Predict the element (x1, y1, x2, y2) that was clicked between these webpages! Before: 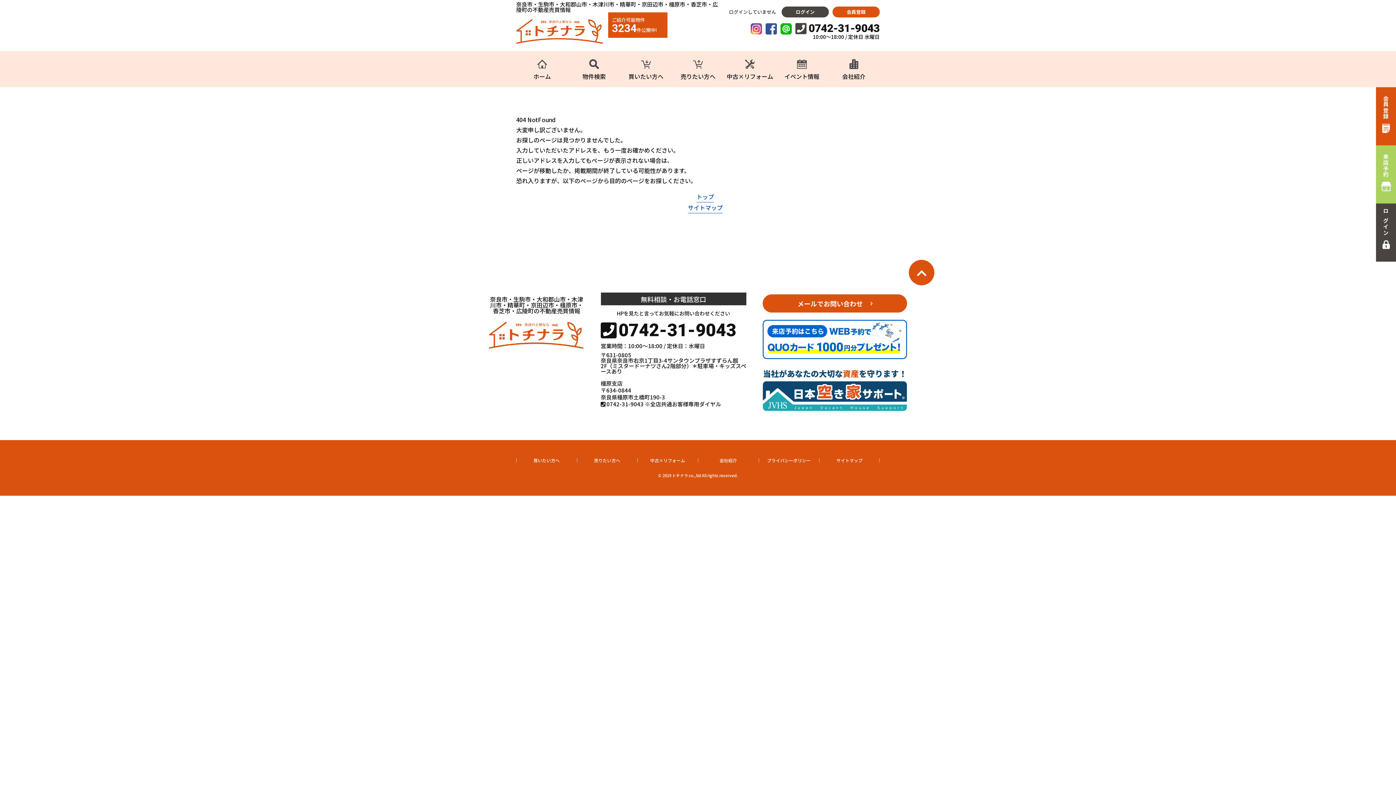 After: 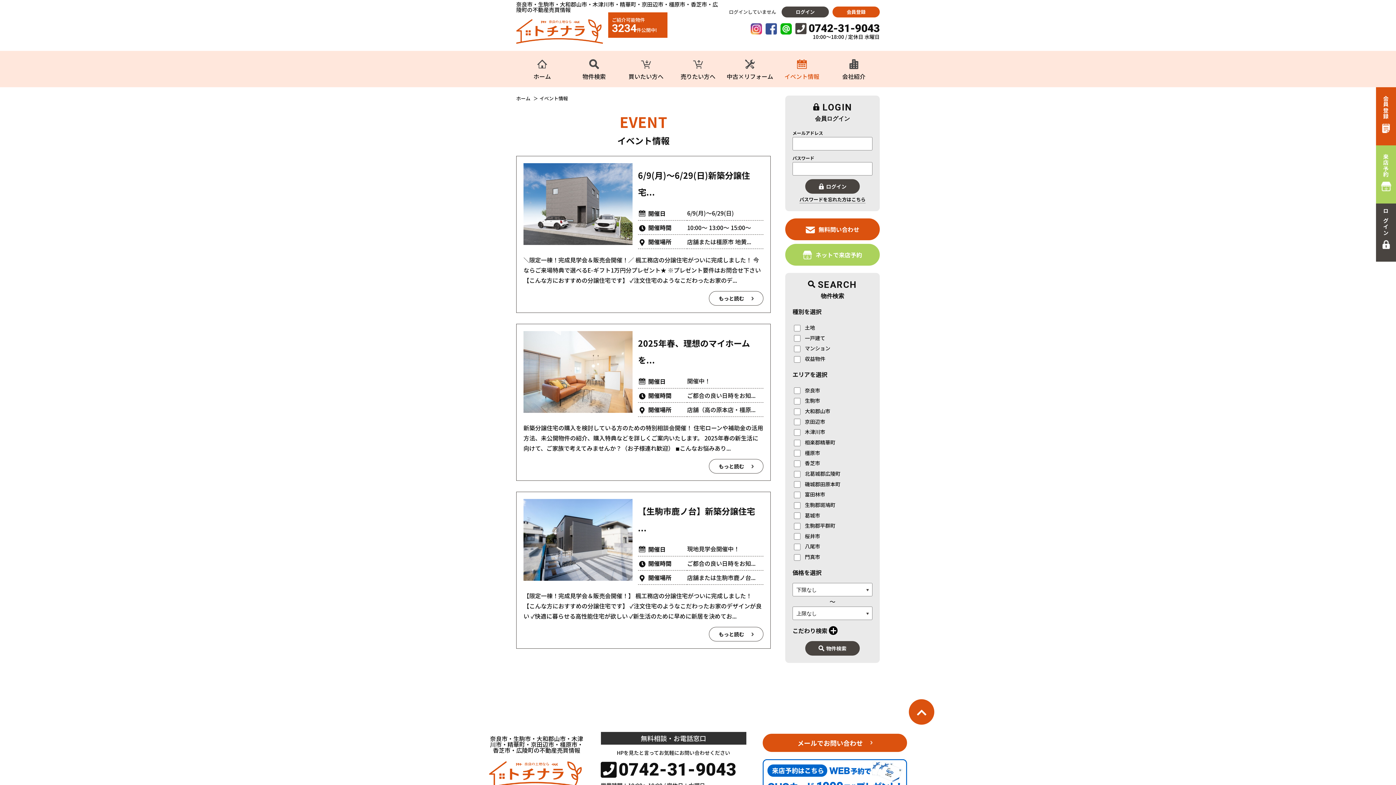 Action: bbox: (776, 50, 828, 87) label: イベント情報